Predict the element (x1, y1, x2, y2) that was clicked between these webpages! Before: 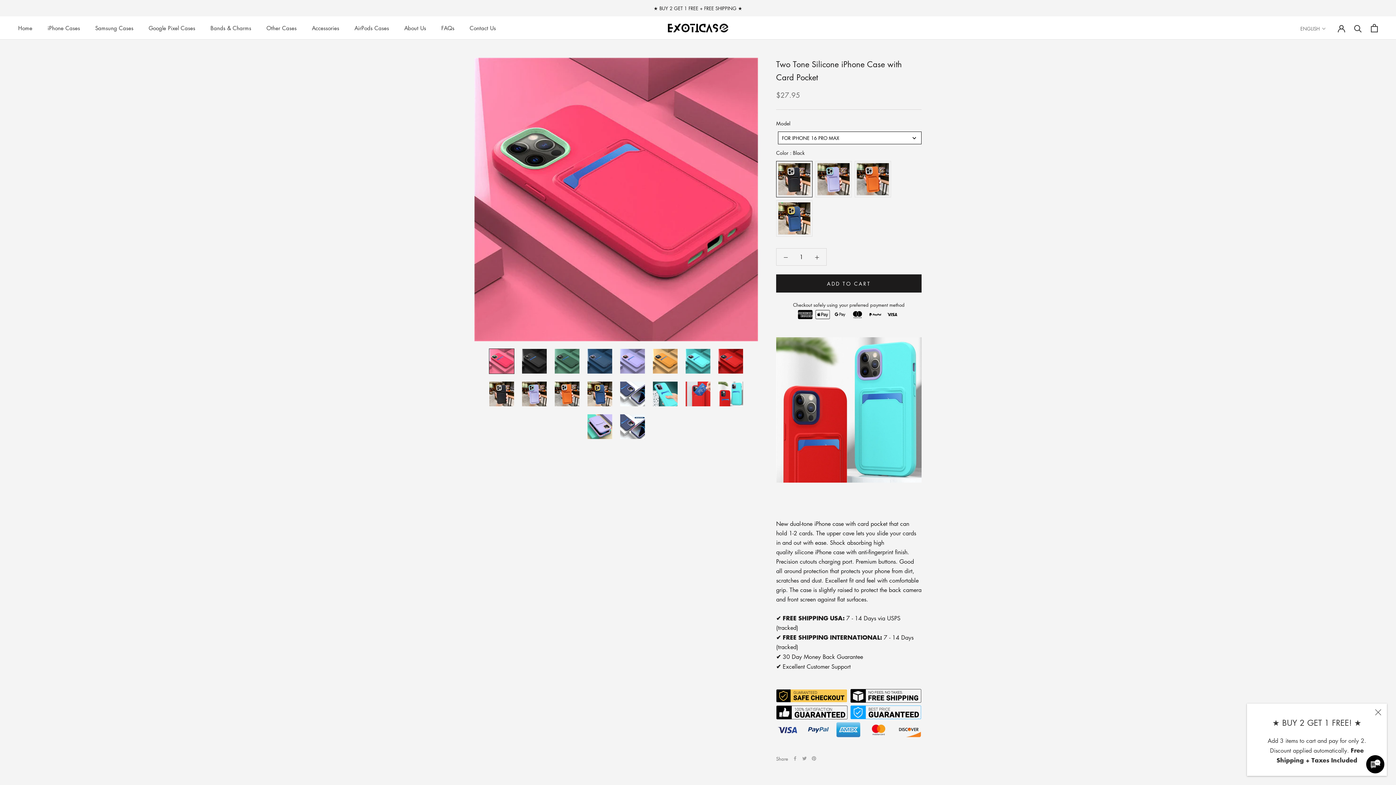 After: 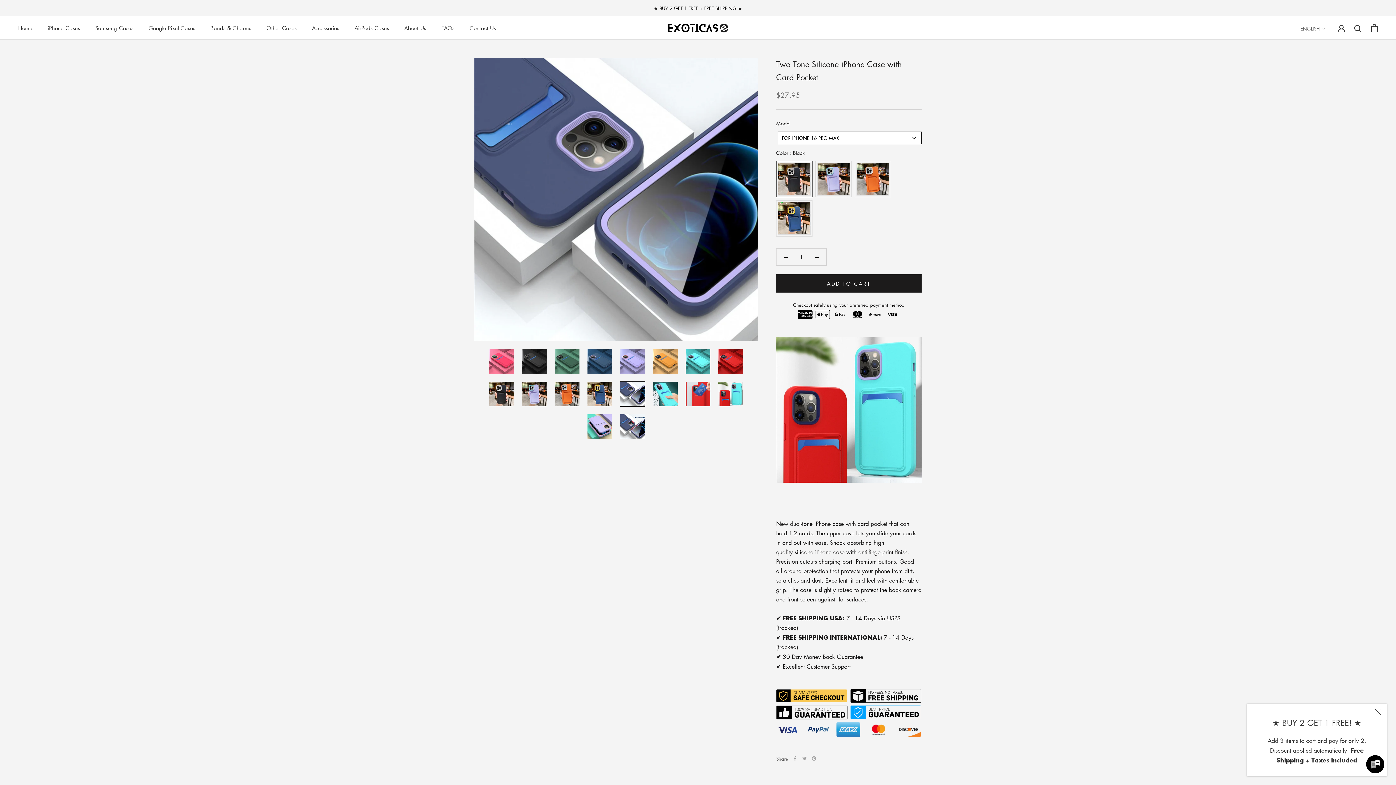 Action: bbox: (620, 381, 645, 406)